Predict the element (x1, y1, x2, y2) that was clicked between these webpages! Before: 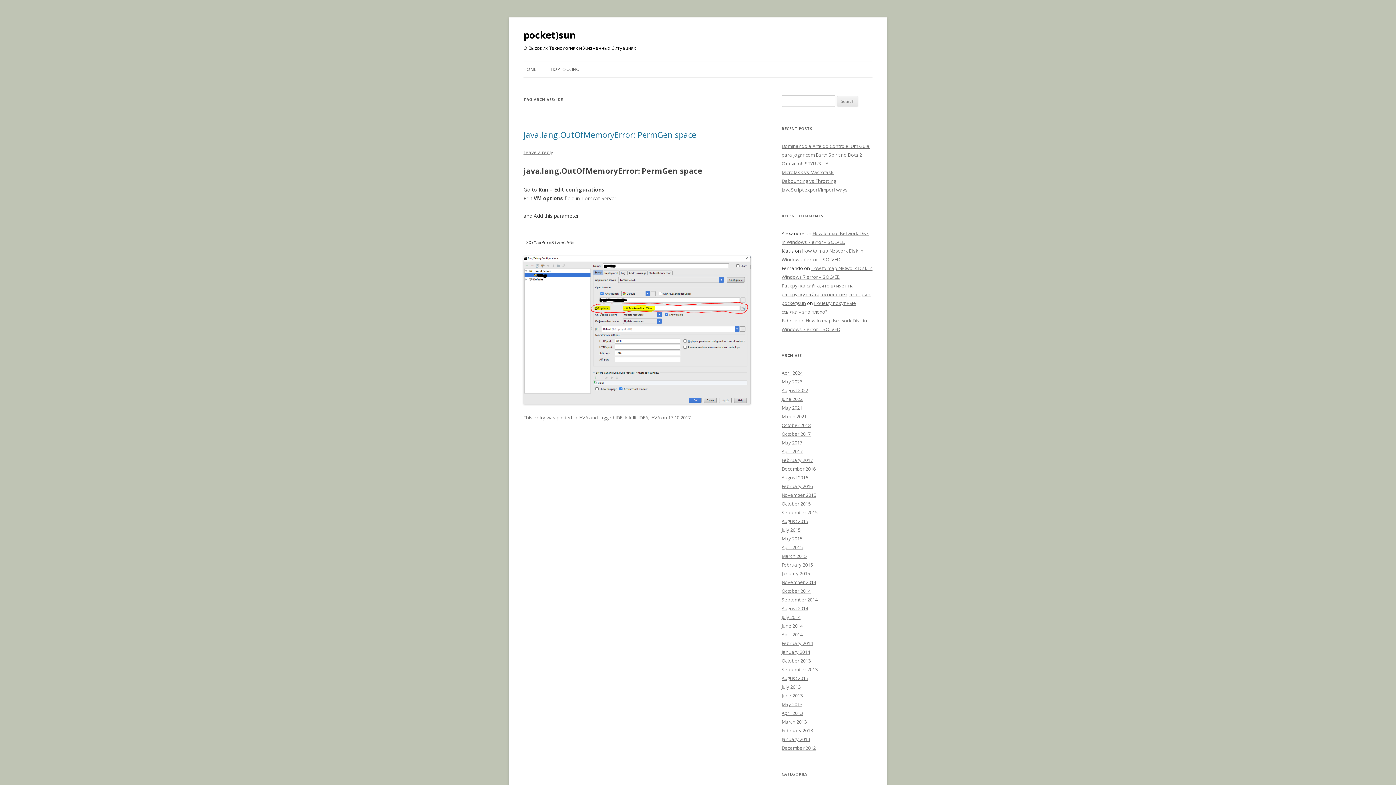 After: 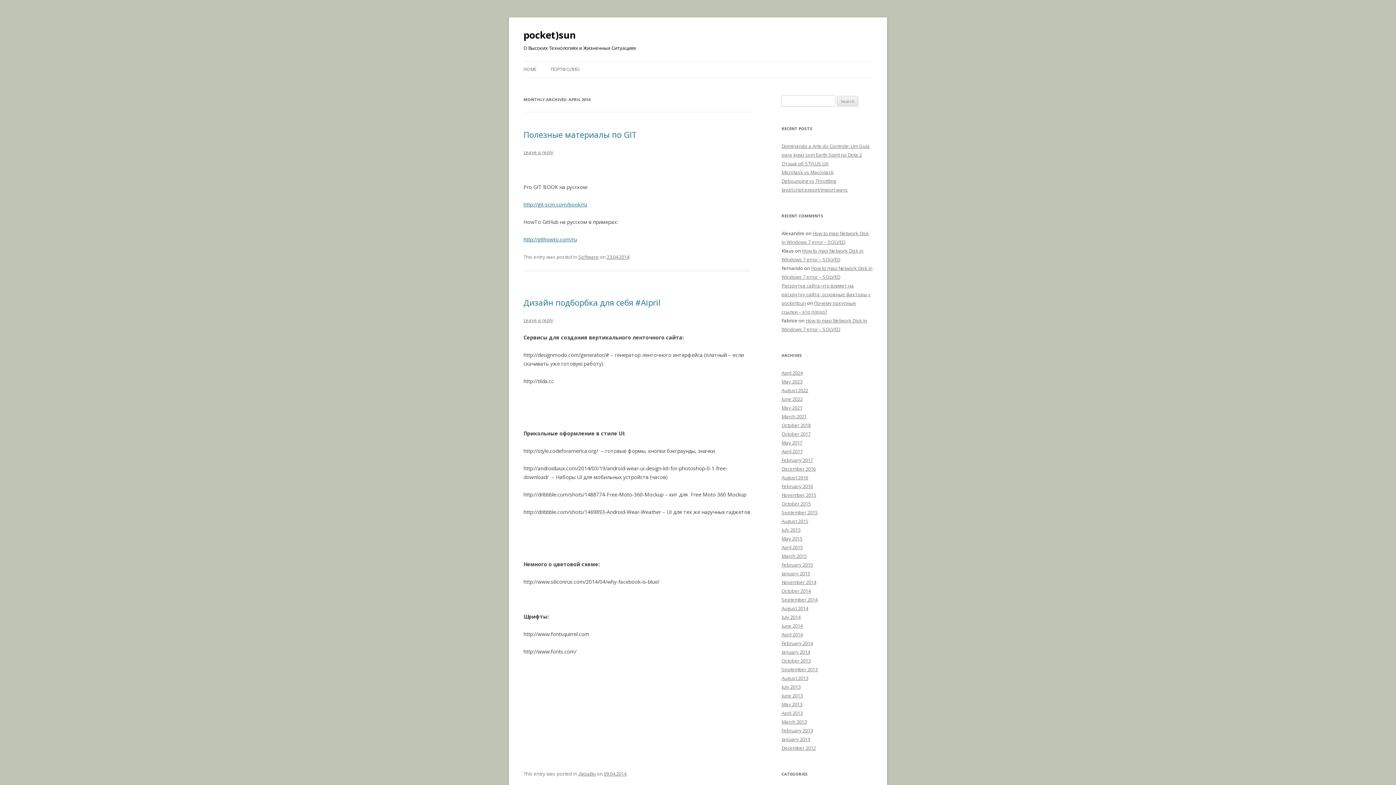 Action: label: April 2014 bbox: (781, 631, 802, 638)